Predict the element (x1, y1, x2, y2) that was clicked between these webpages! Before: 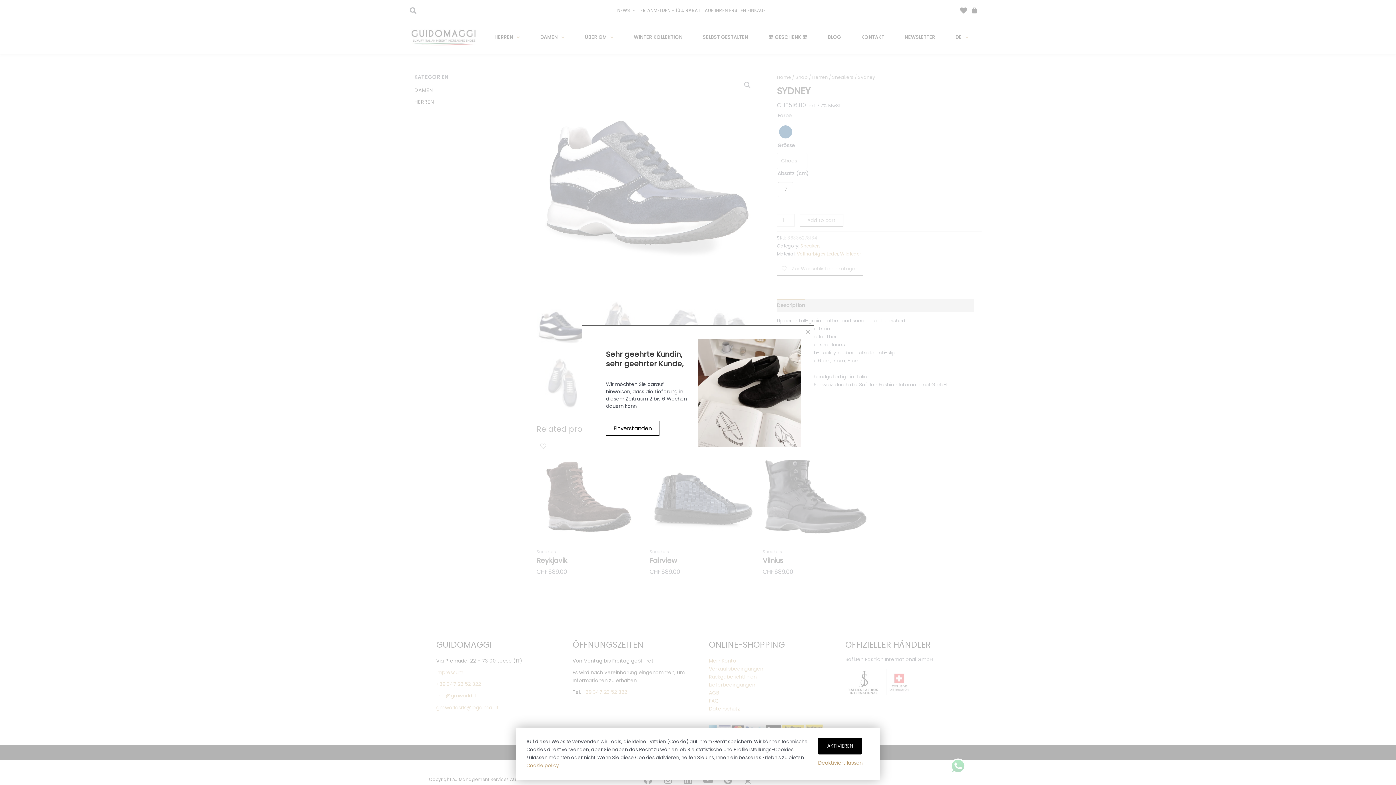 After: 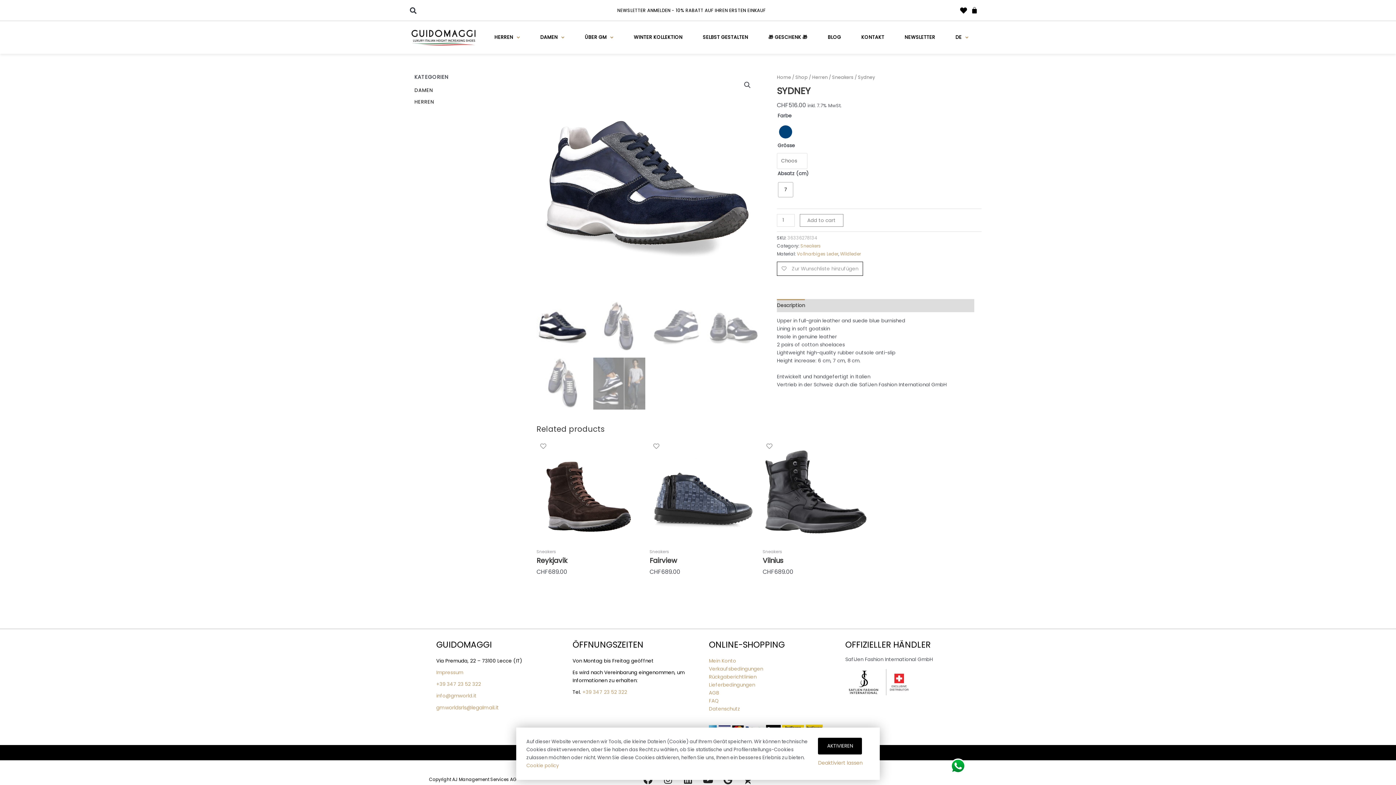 Action: bbox: (606, 420, 659, 435) label: Einverstanden